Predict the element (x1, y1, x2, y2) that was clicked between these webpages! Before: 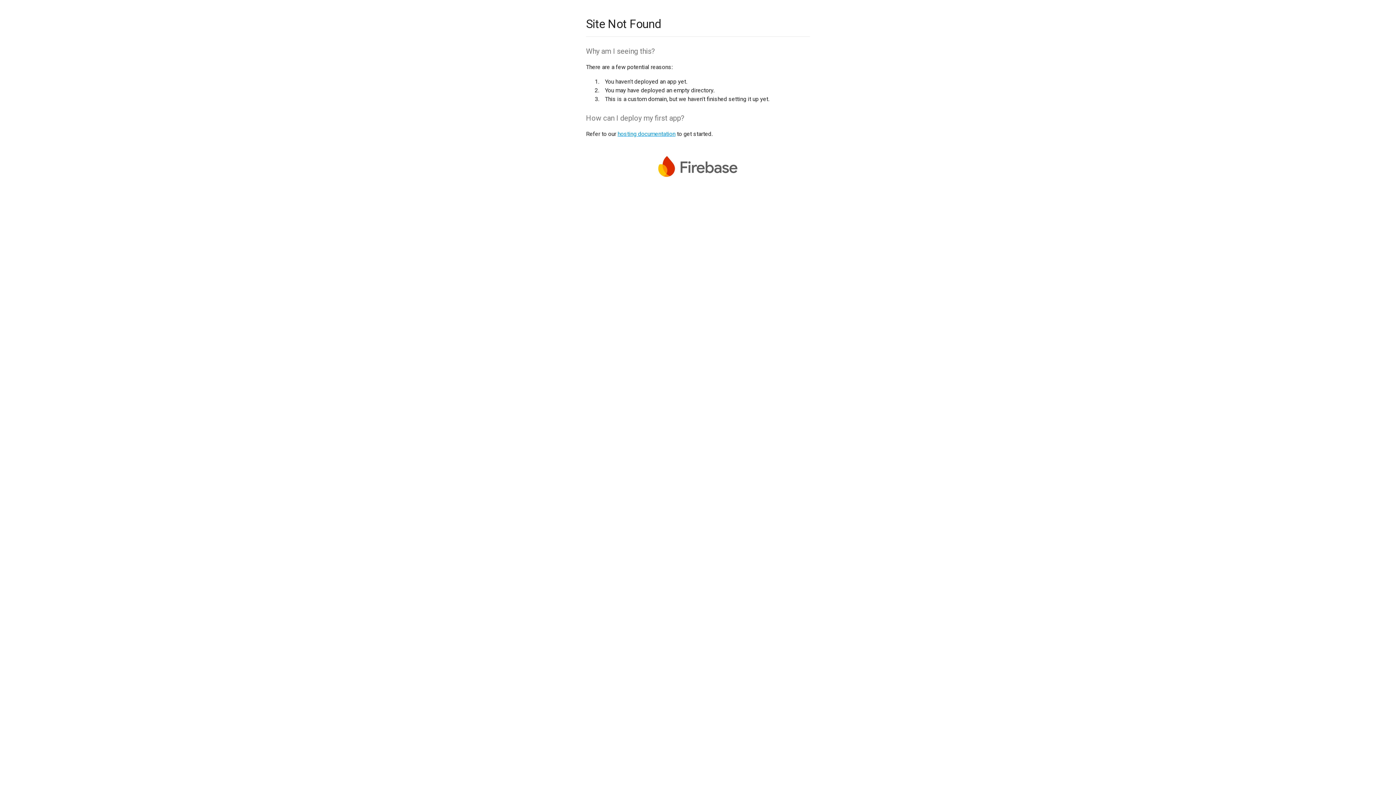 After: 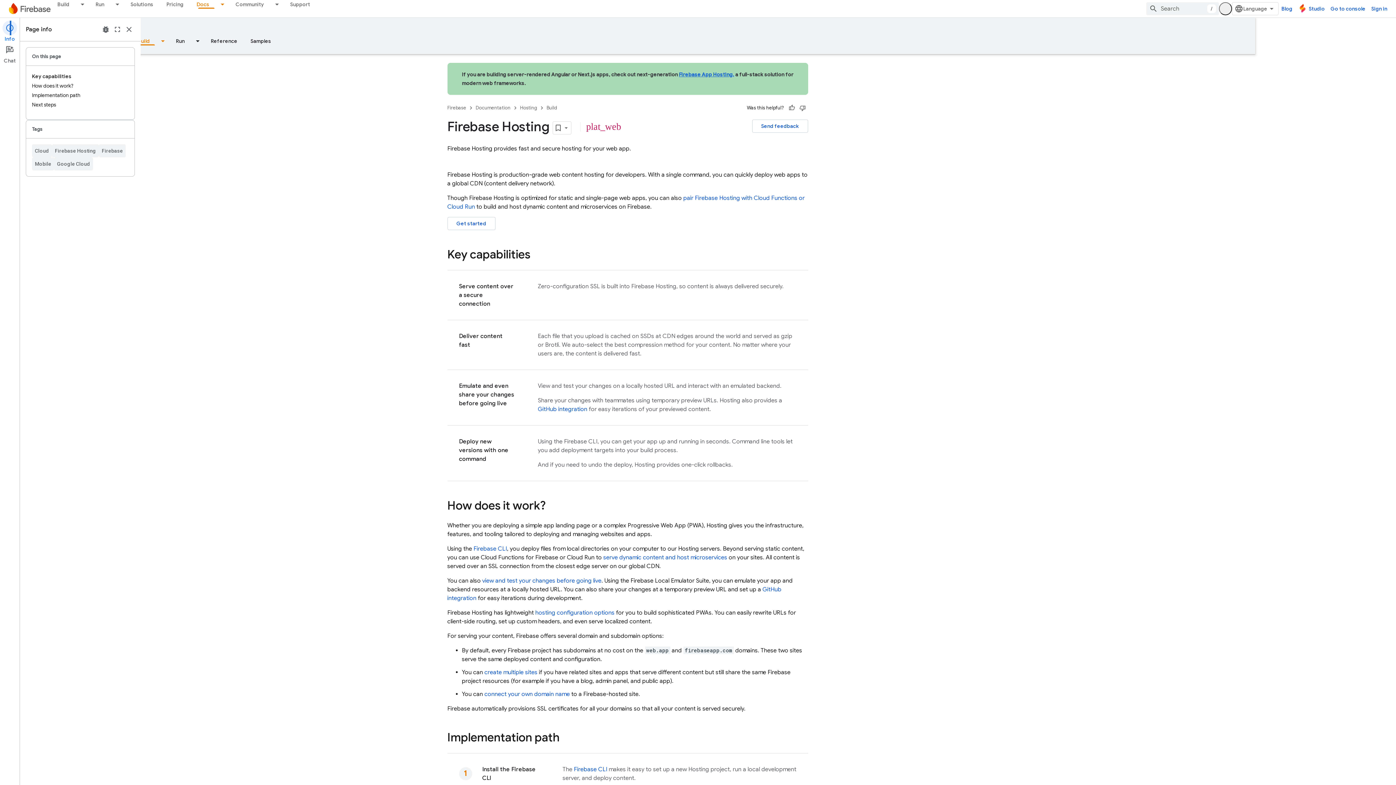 Action: label: hosting documentation bbox: (617, 130, 675, 137)